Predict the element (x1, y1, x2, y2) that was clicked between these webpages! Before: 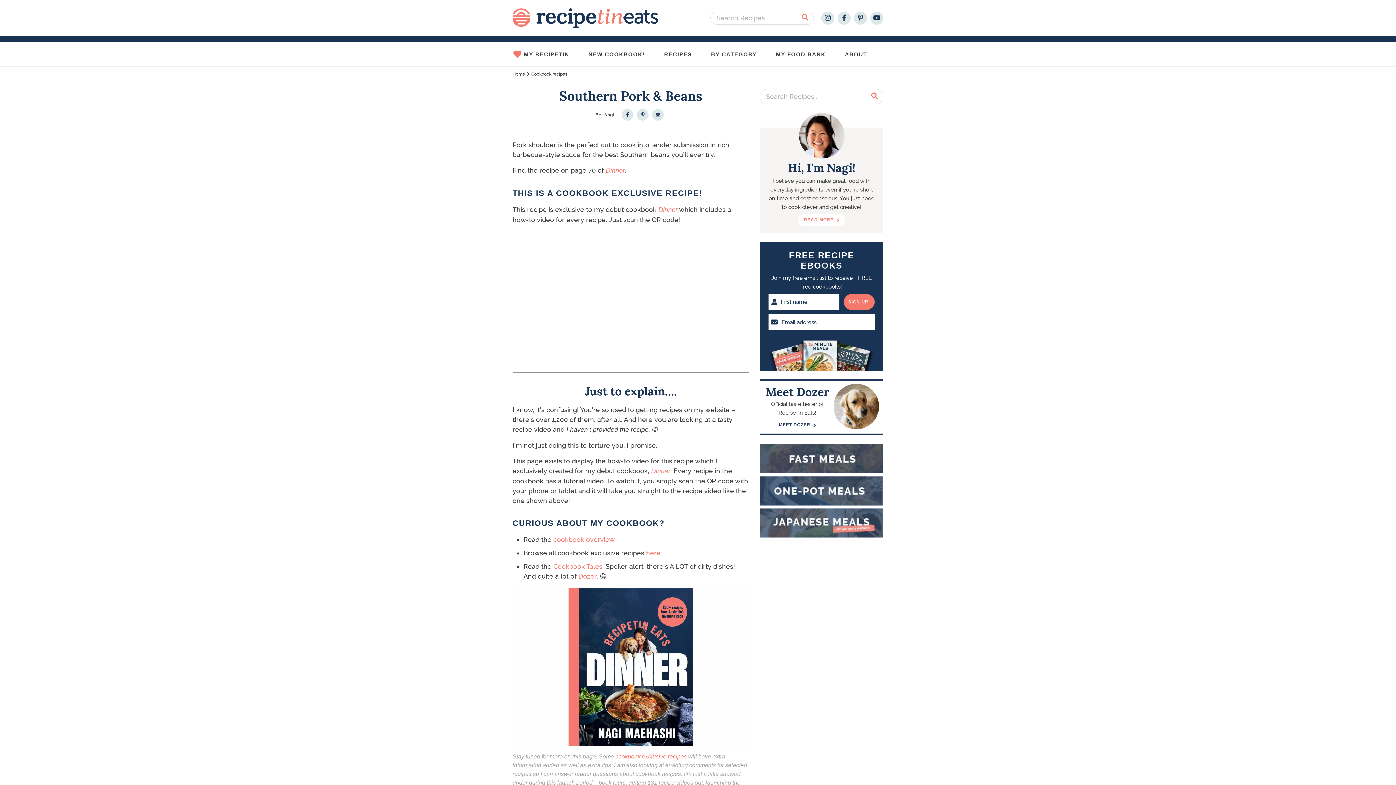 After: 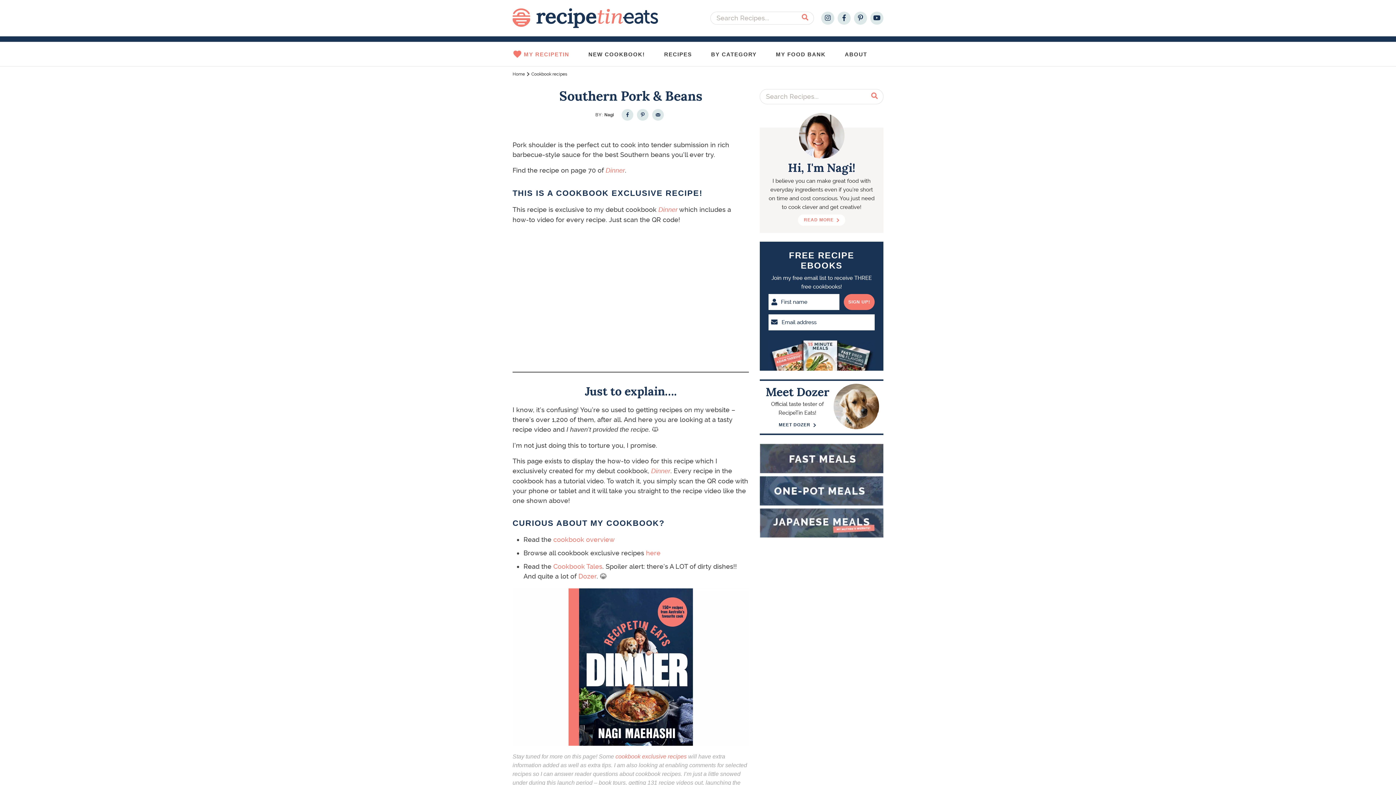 Action: label: MY RECIPETIN bbox: (512, 42, 585, 66)